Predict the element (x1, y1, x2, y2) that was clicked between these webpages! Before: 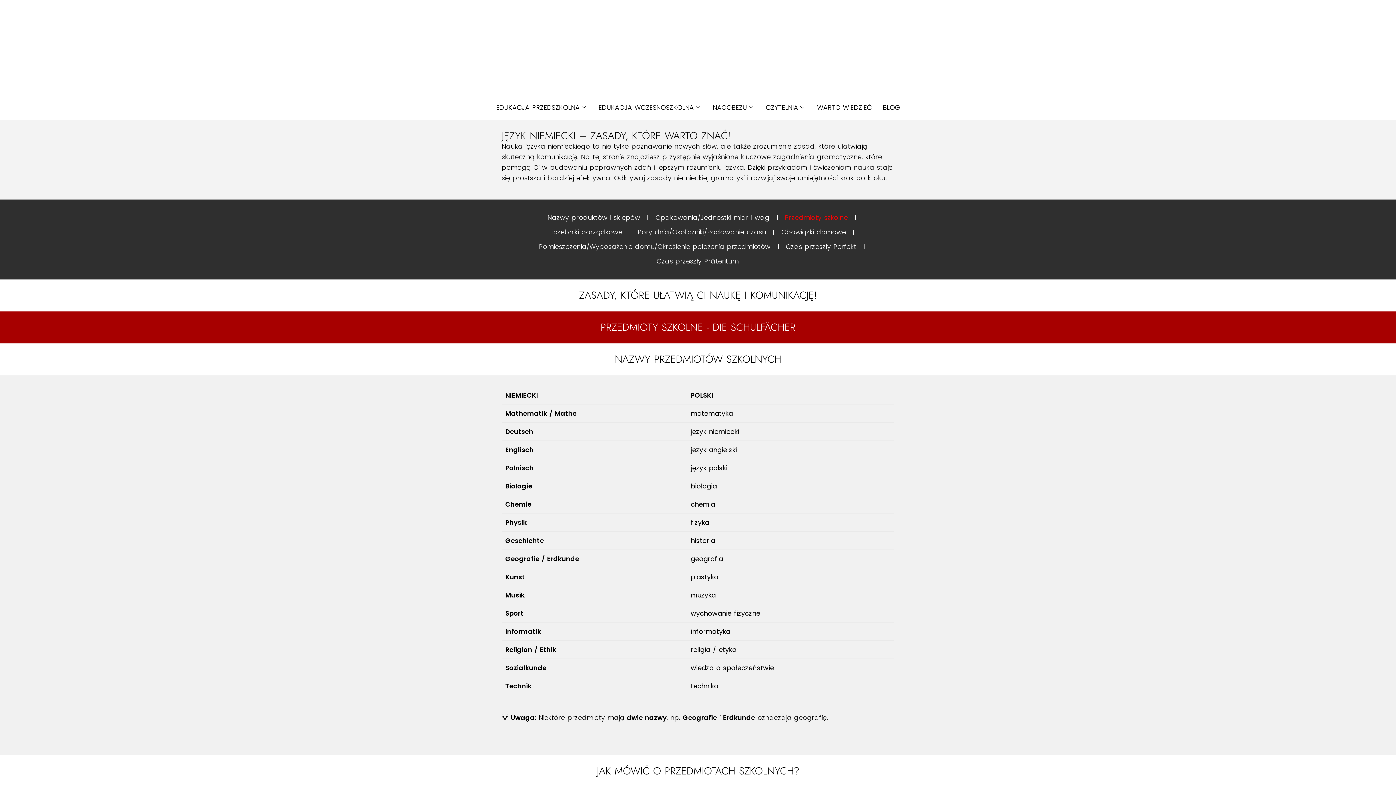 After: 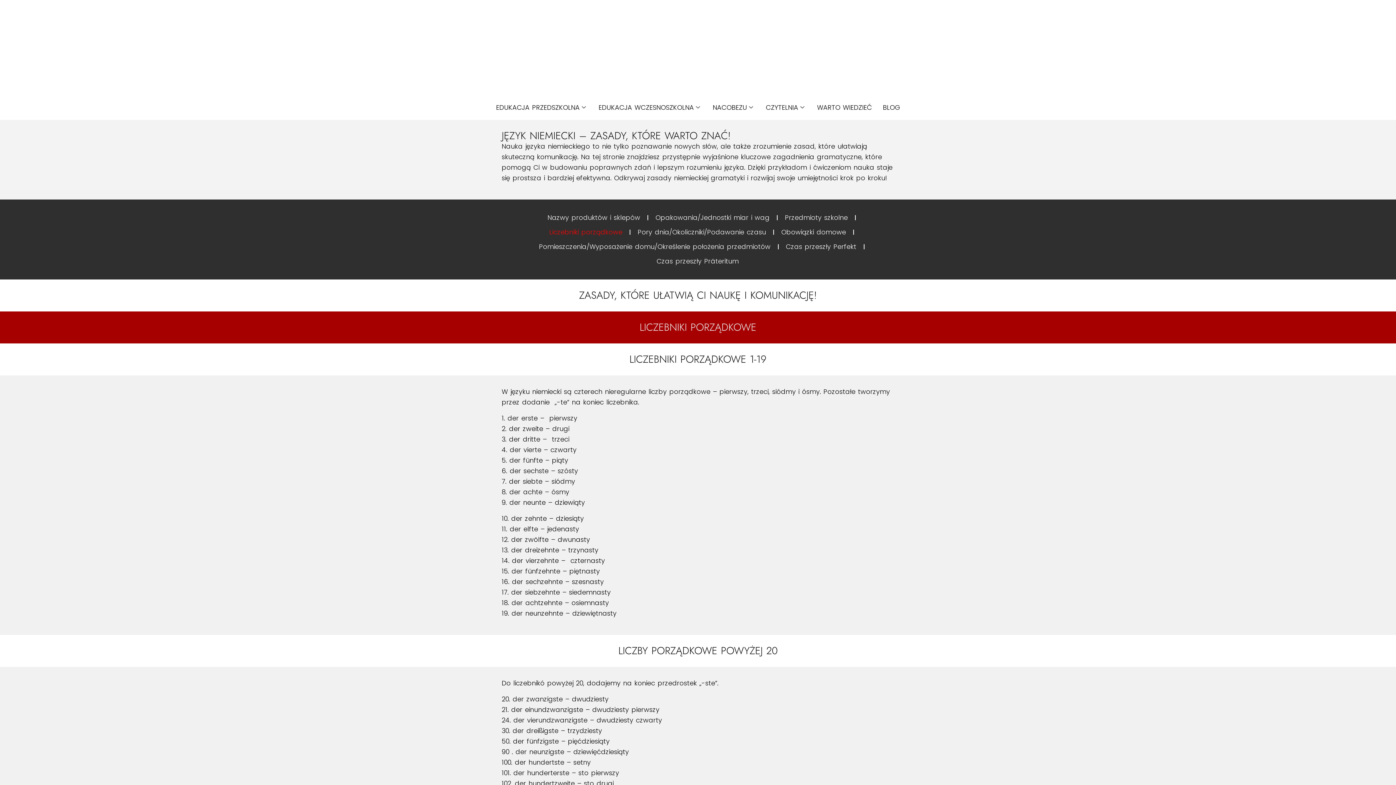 Action: label: Liczebniki porządkowe bbox: (542, 225, 629, 239)